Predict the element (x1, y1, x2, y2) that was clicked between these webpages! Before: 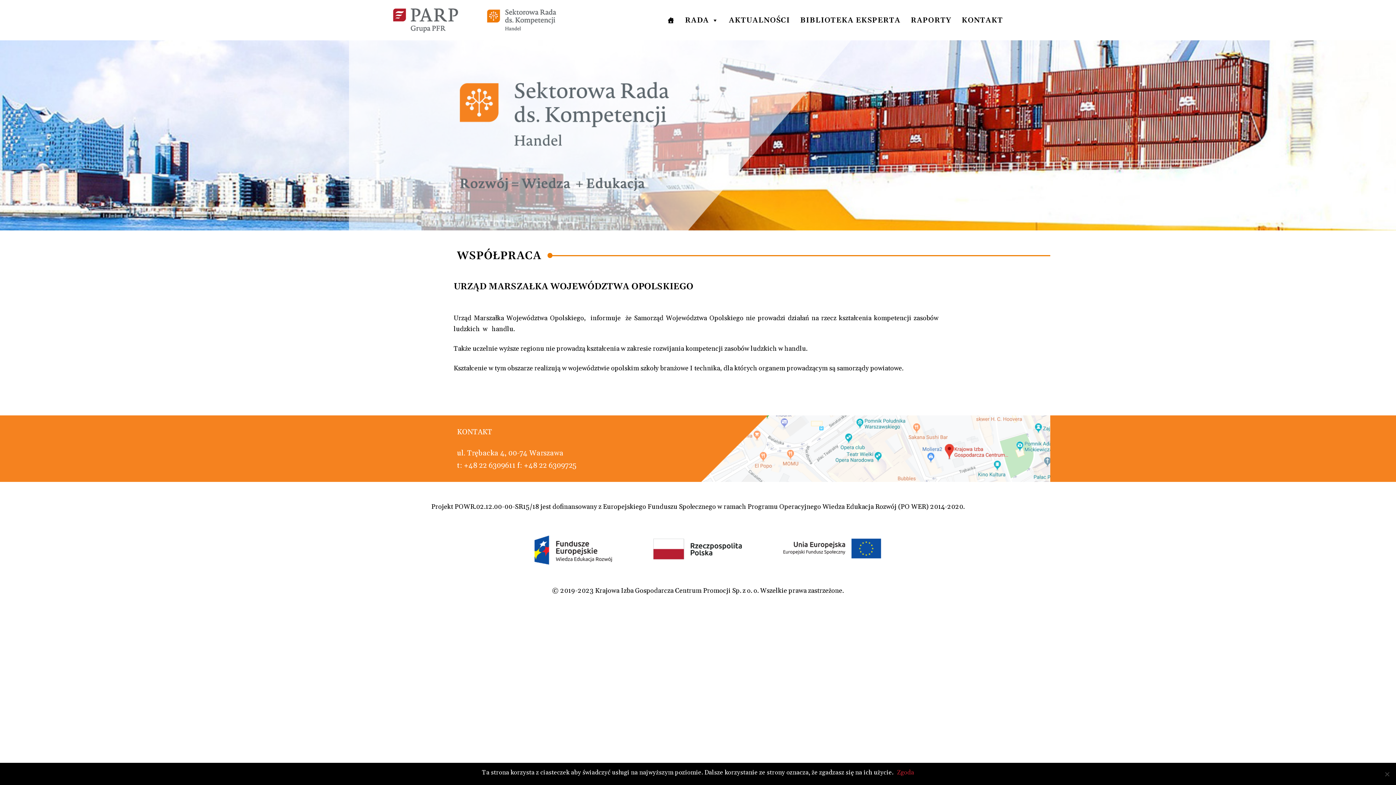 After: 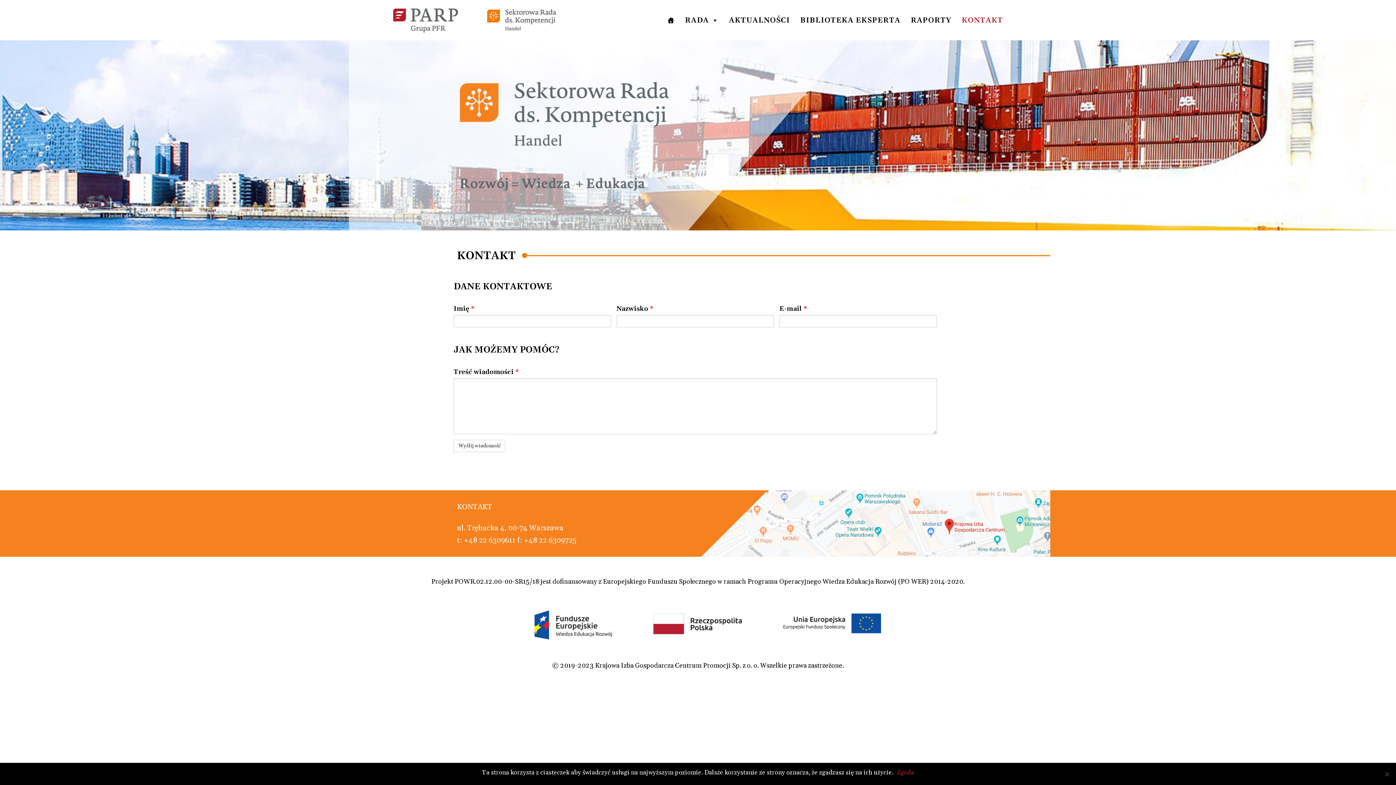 Action: bbox: (958, 11, 1006, 29) label: KONTAKT